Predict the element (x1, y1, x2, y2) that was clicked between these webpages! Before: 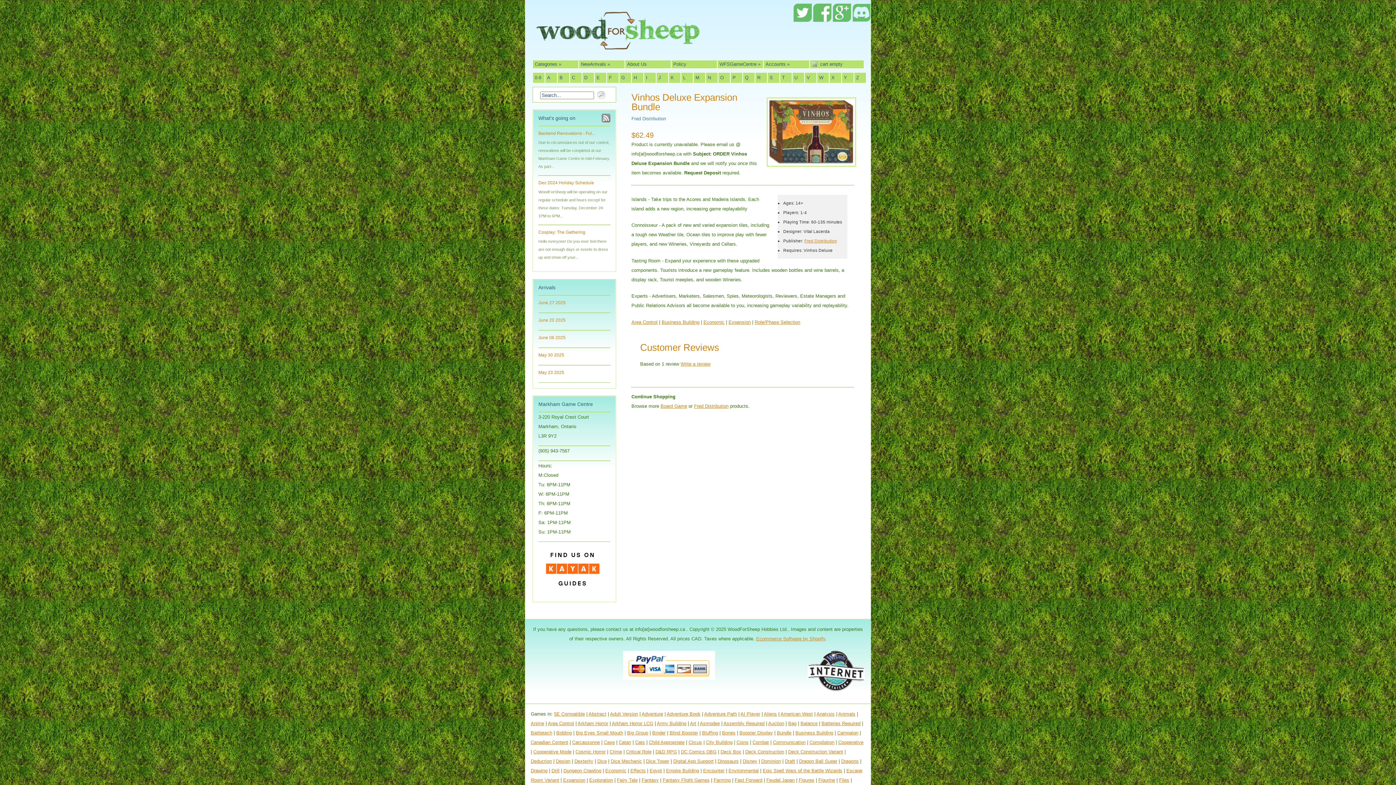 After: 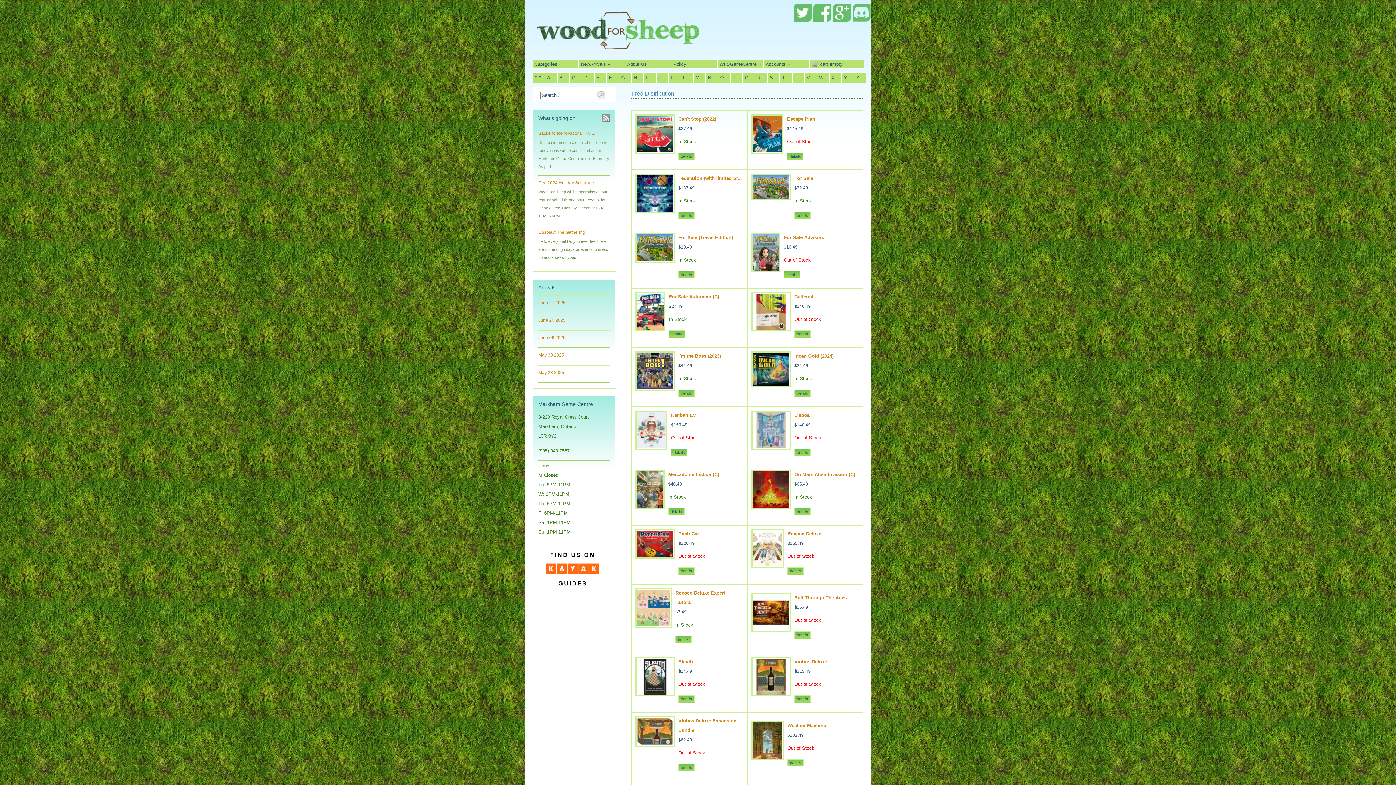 Action: bbox: (631, 115, 666, 121) label: Fred Distribution